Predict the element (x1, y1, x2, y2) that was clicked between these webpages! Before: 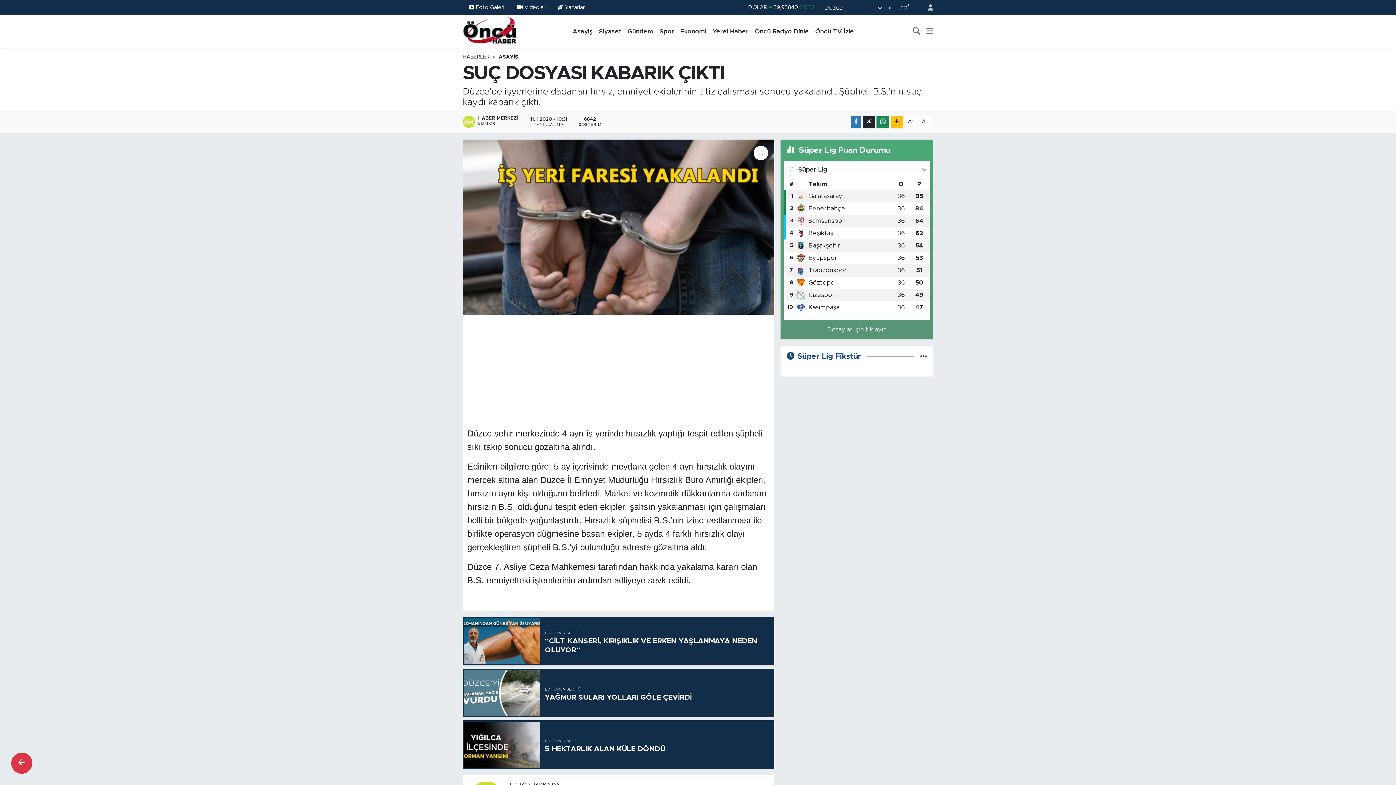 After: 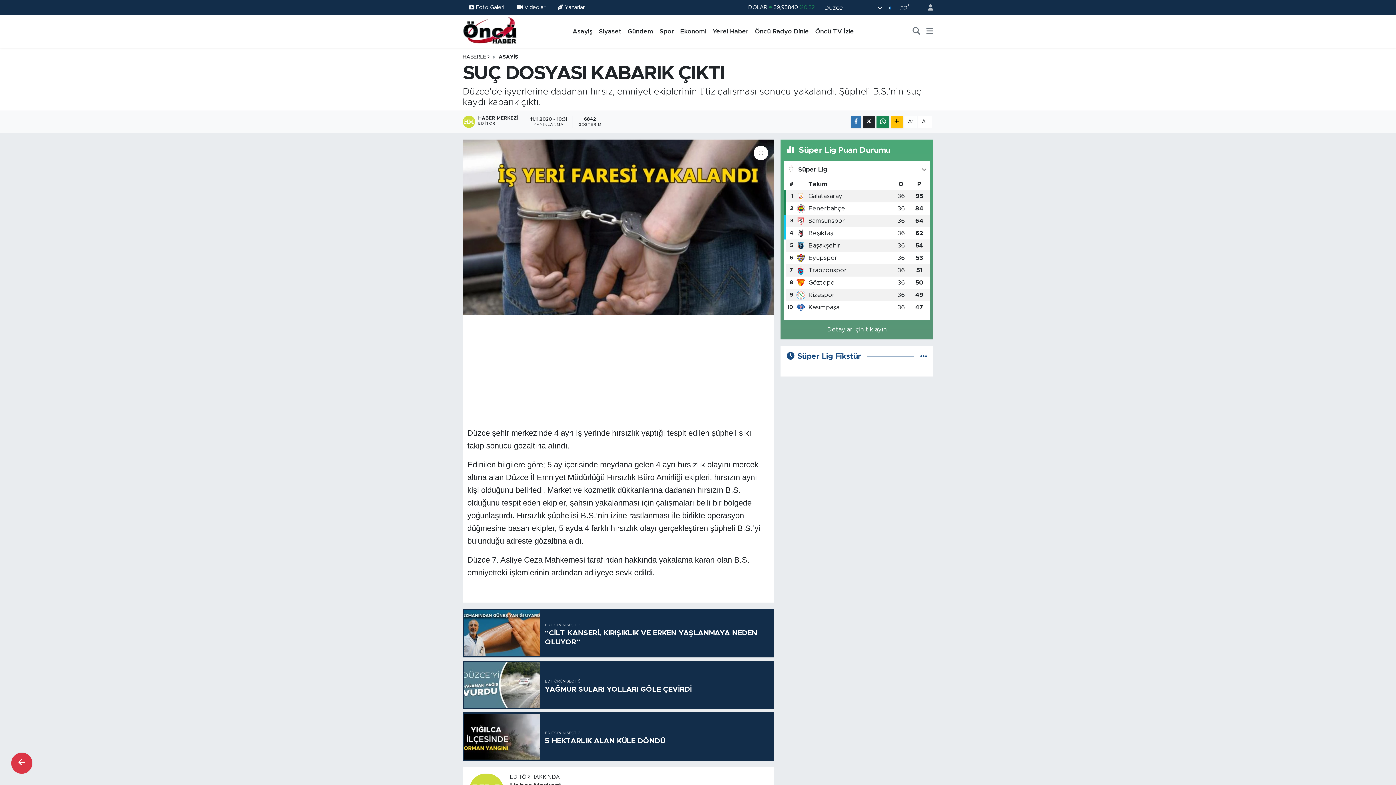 Action: bbox: (904, 116, 917, 127) label: A-